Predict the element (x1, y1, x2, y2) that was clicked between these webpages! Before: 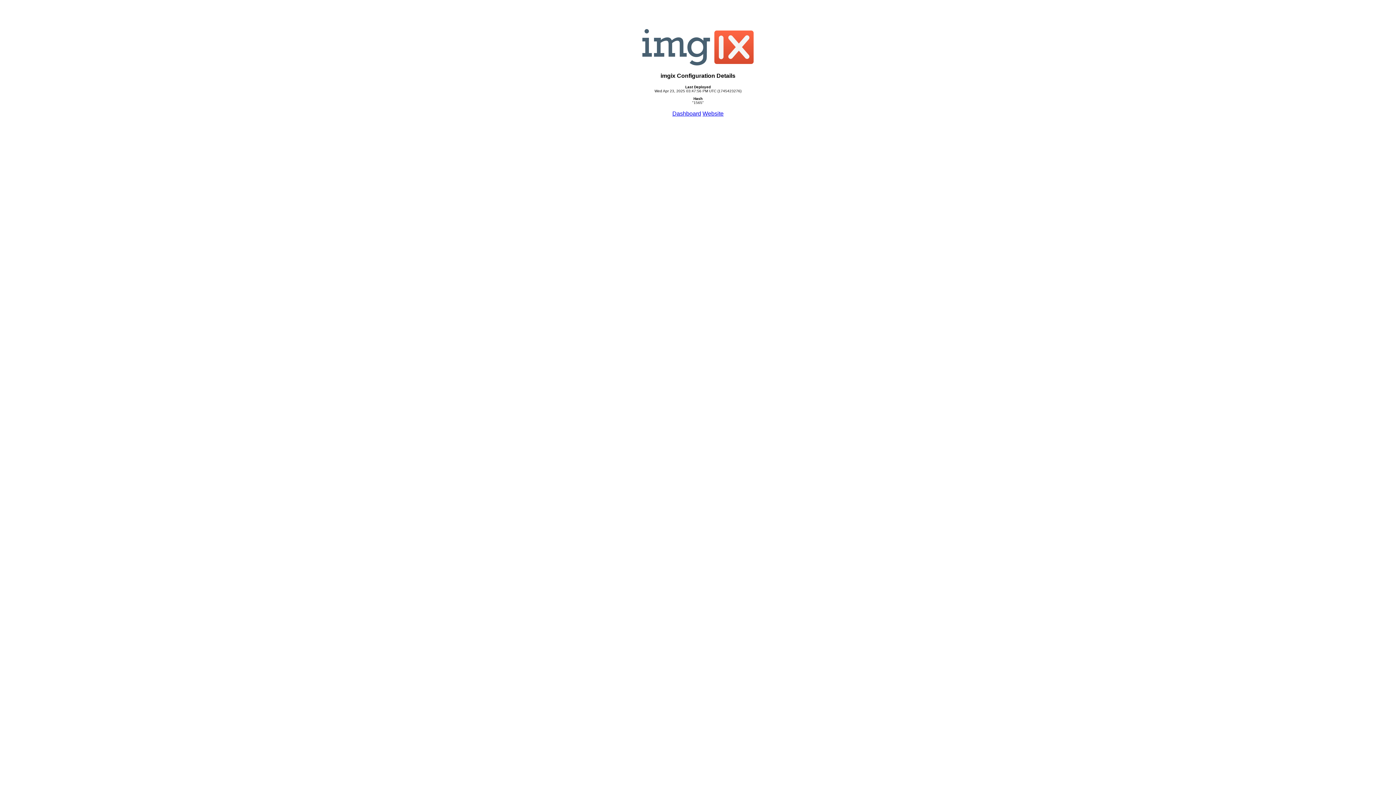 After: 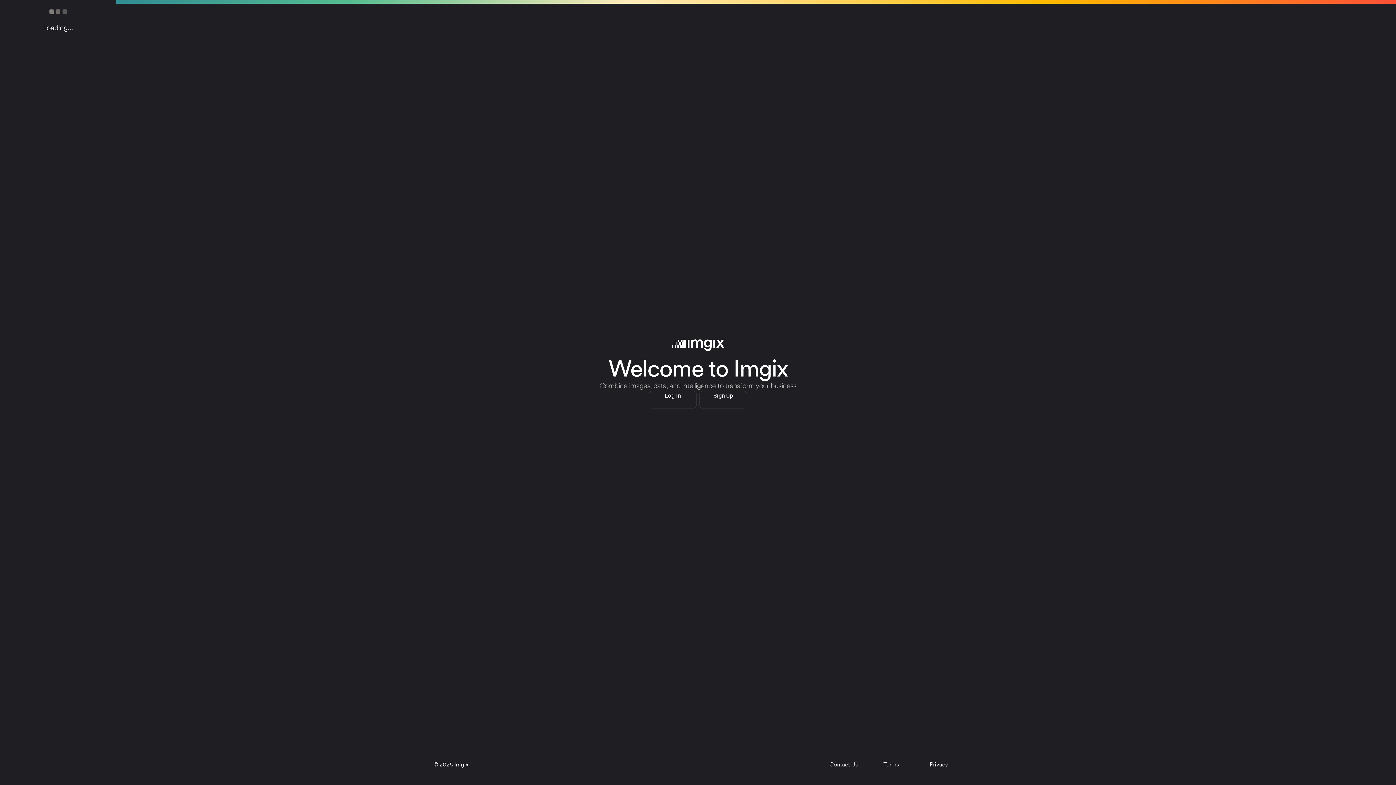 Action: bbox: (672, 110, 701, 116) label: Dashboard